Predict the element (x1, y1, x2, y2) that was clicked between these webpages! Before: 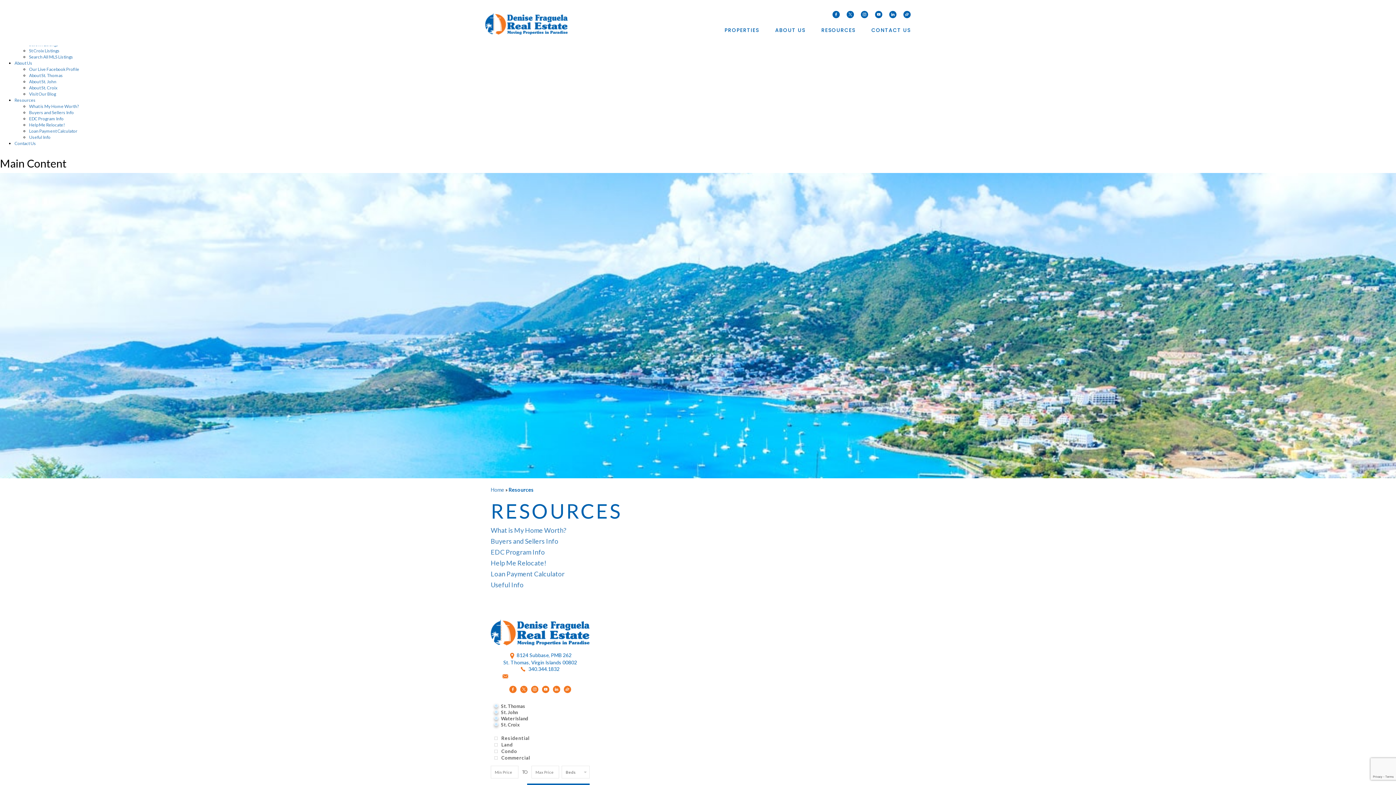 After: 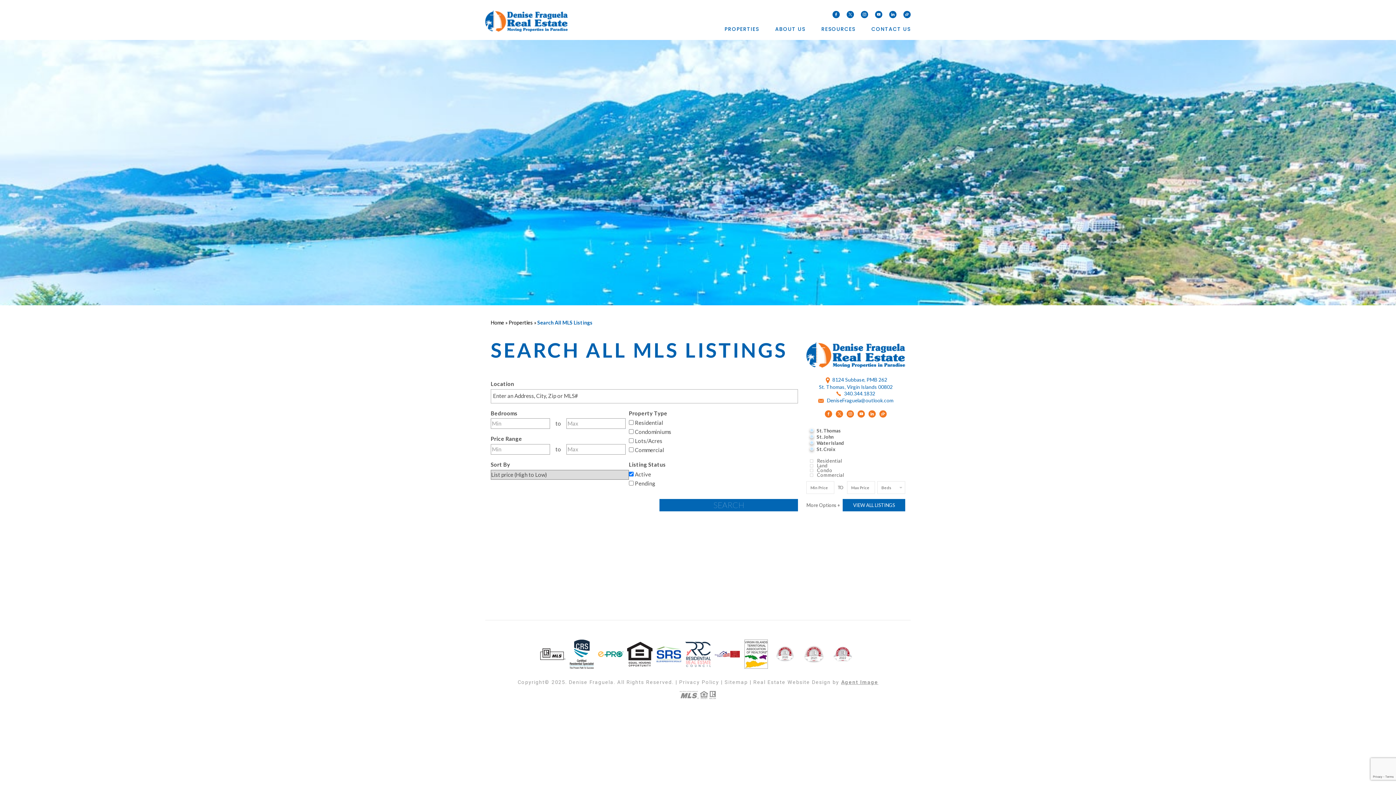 Action: bbox: (29, 54, 73, 59) label: Search All MLS Listings